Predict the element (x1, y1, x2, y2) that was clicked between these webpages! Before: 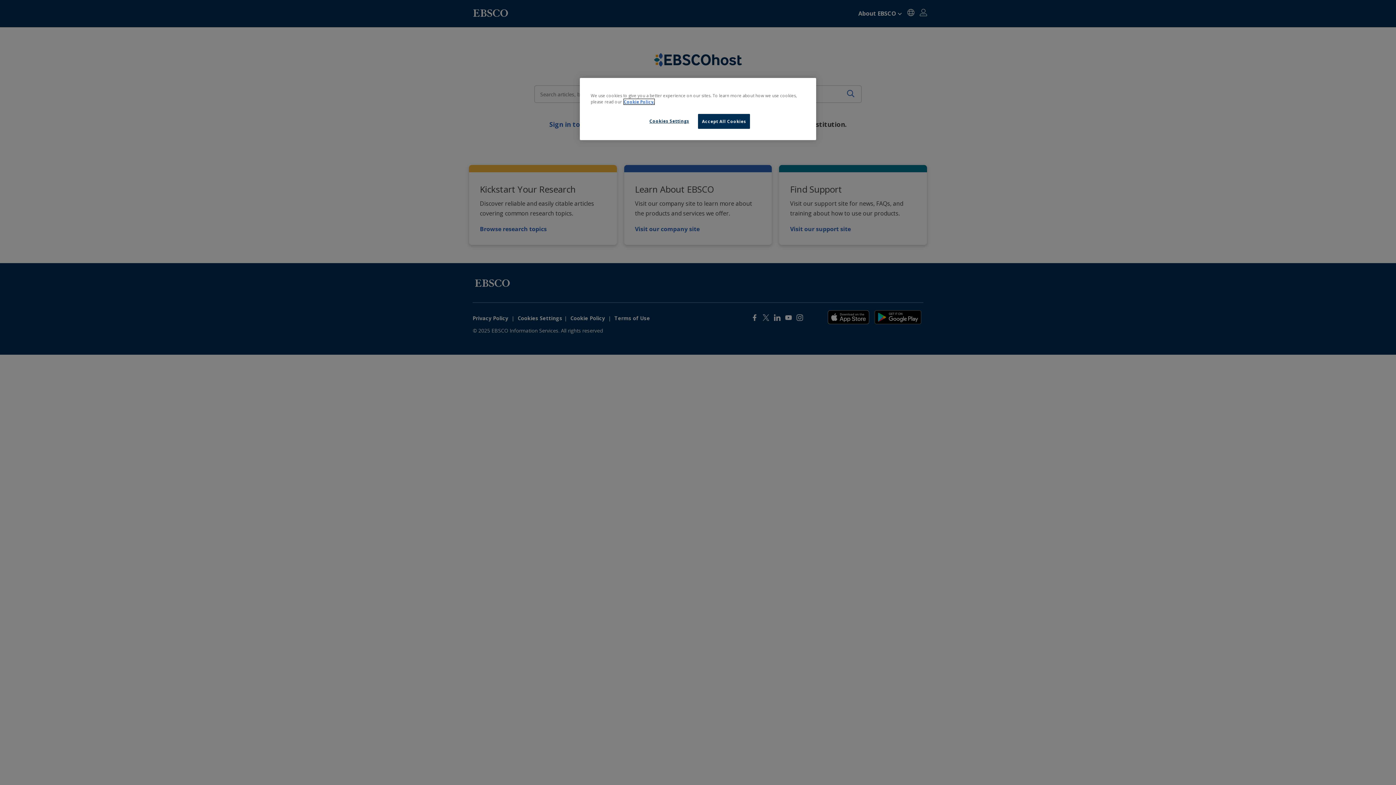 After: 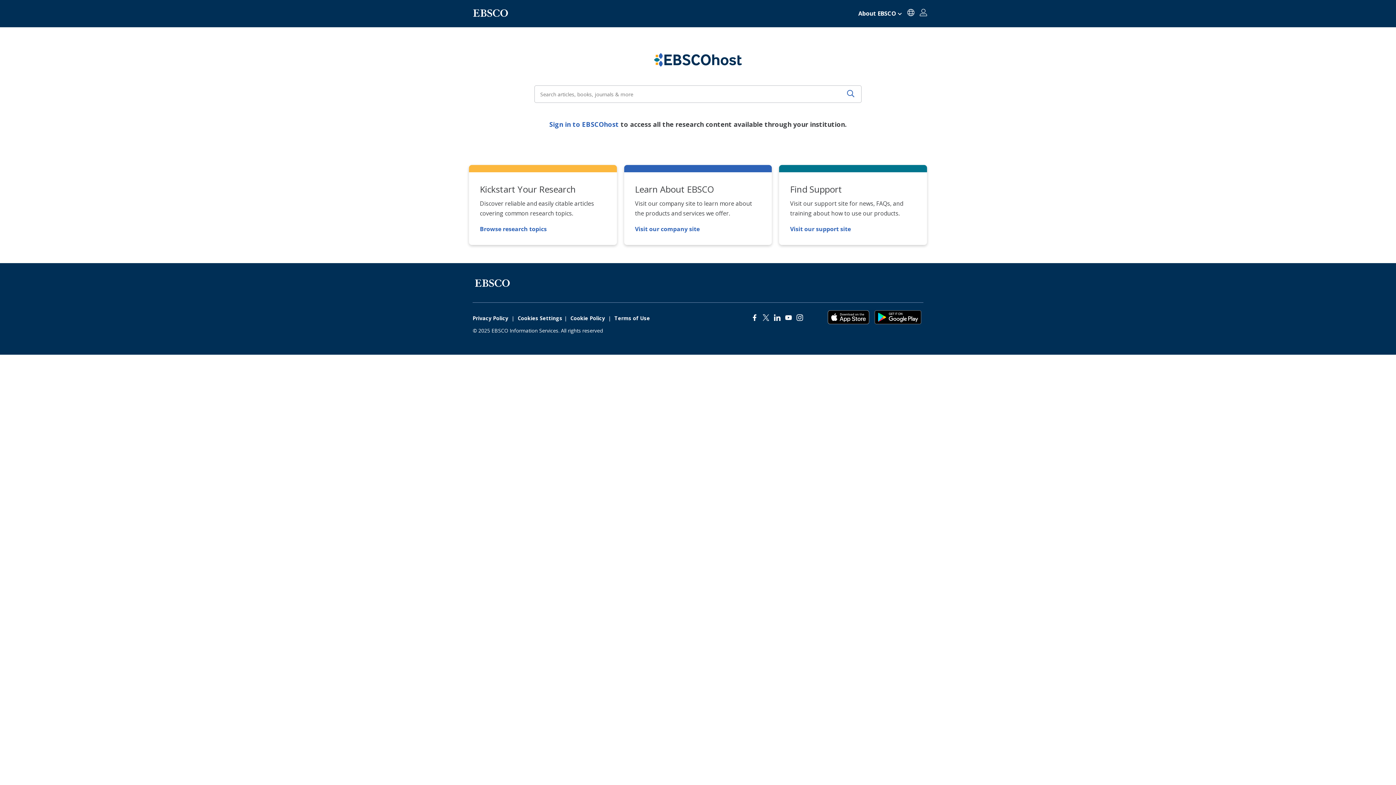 Action: bbox: (698, 114, 750, 128) label: Accept All Cookies